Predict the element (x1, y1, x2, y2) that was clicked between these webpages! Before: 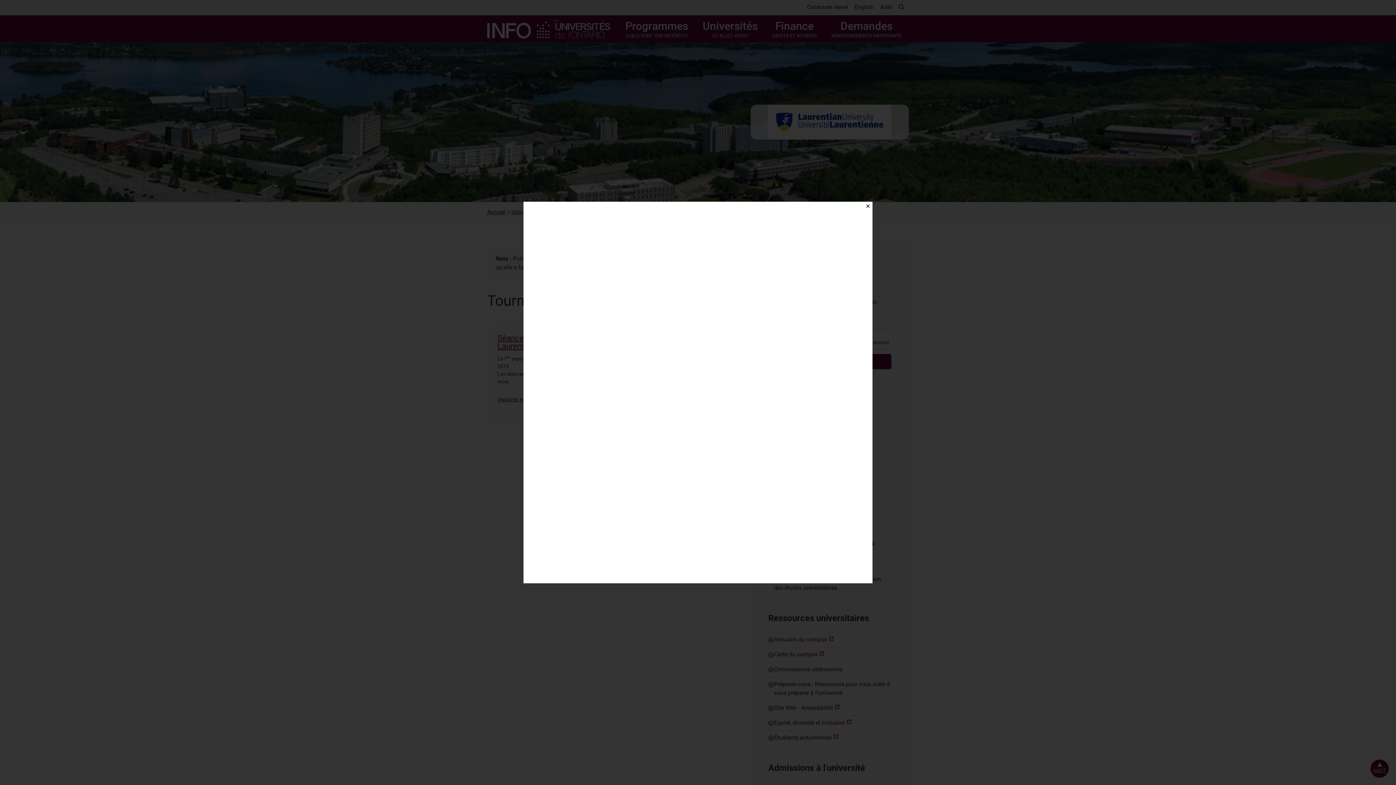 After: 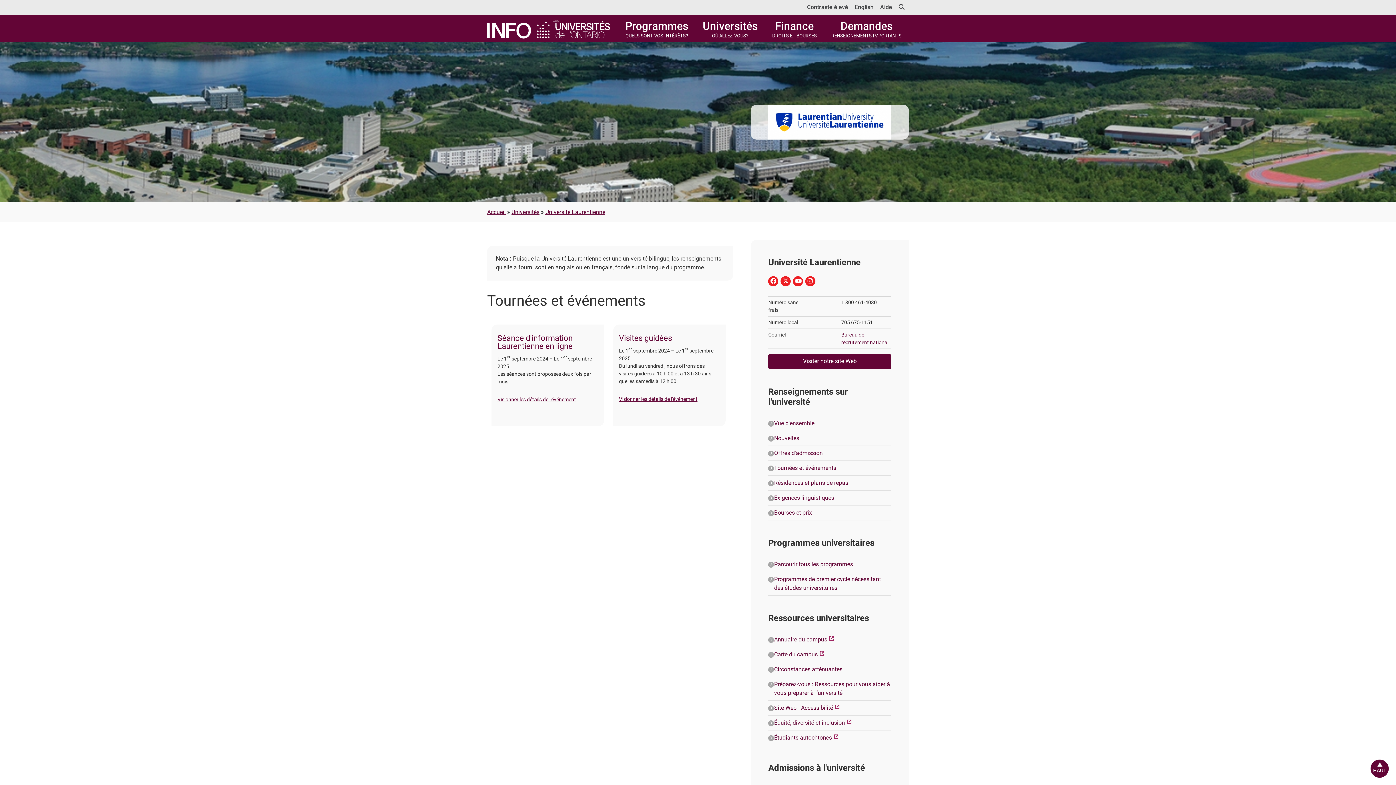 Action: bbox: (863, 201, 872, 210) label: Close